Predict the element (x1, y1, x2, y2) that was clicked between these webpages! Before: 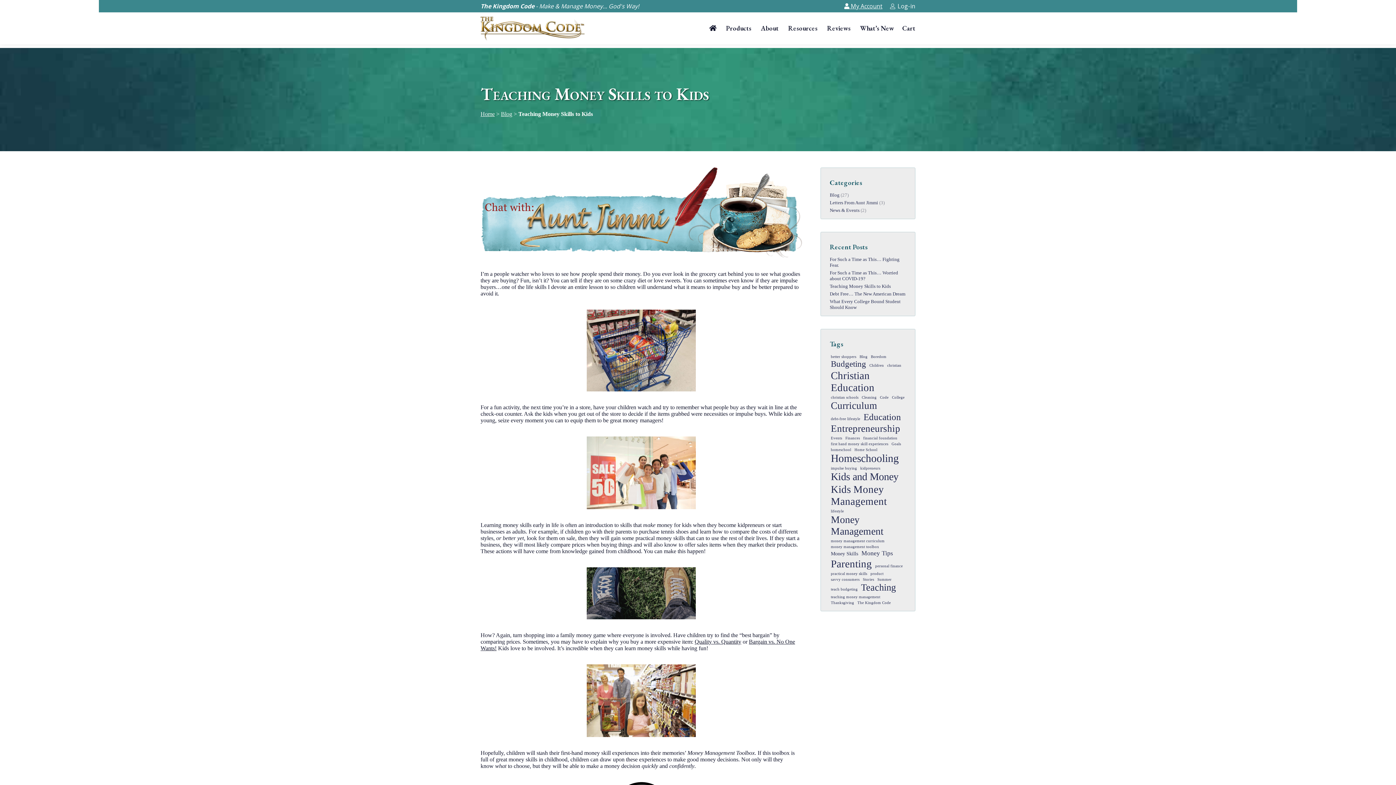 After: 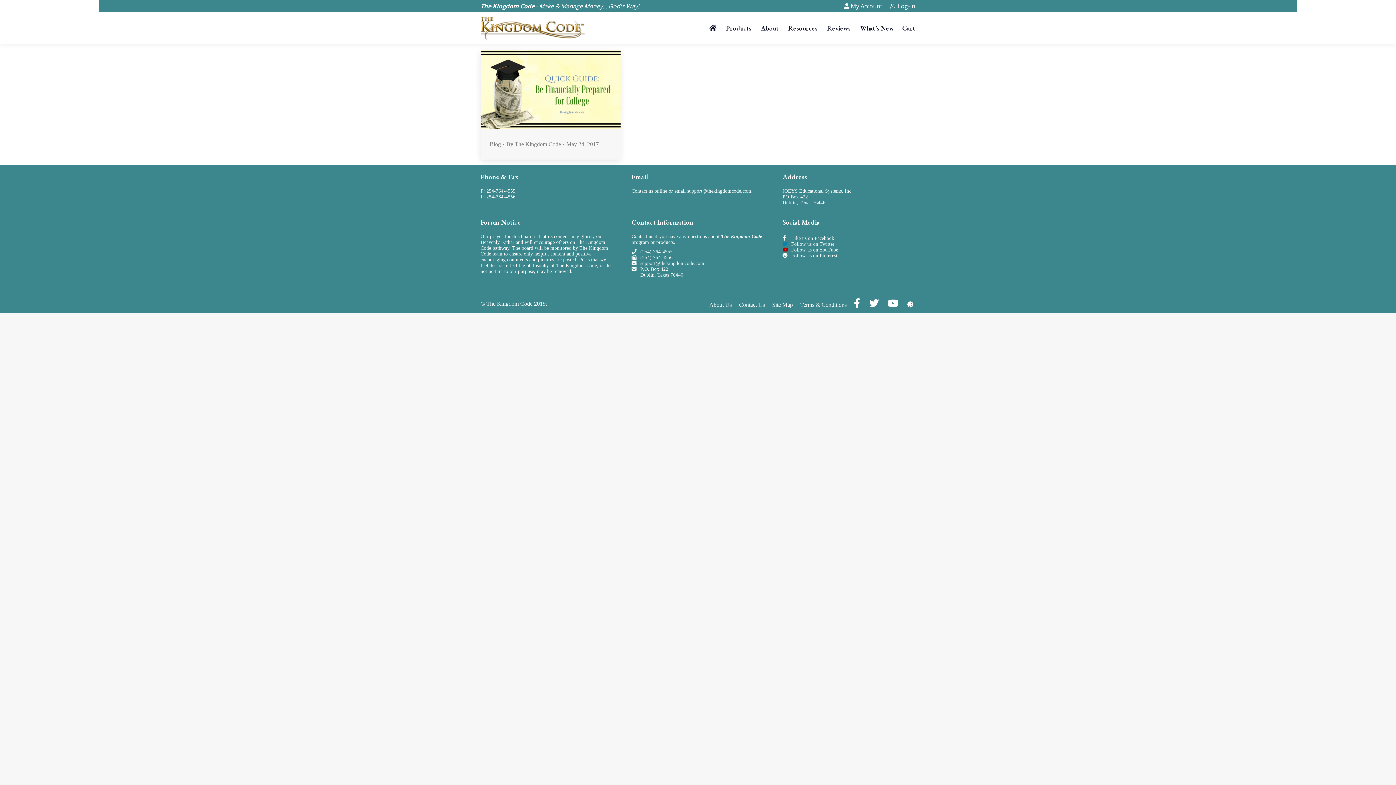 Action: label: College (1 item) bbox: (891, 395, 906, 399)